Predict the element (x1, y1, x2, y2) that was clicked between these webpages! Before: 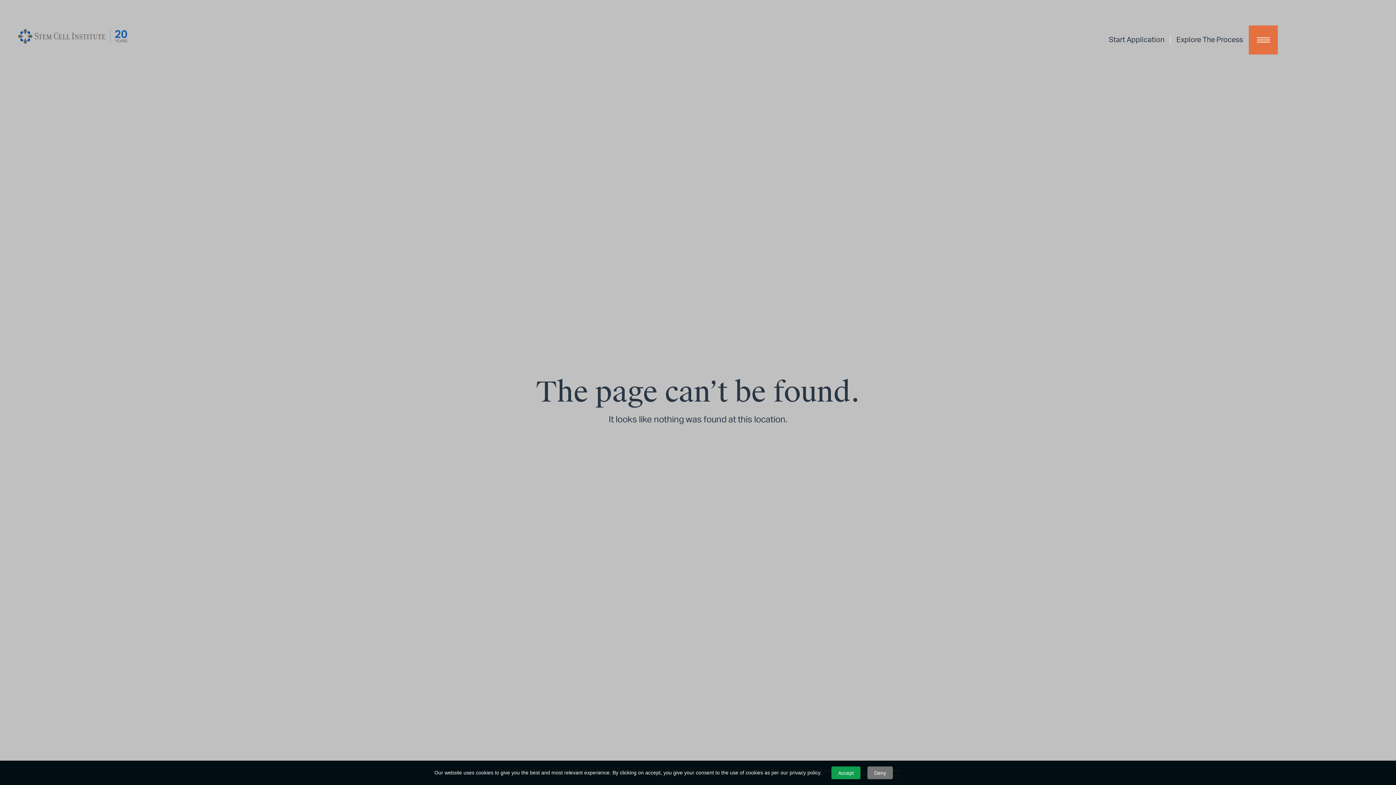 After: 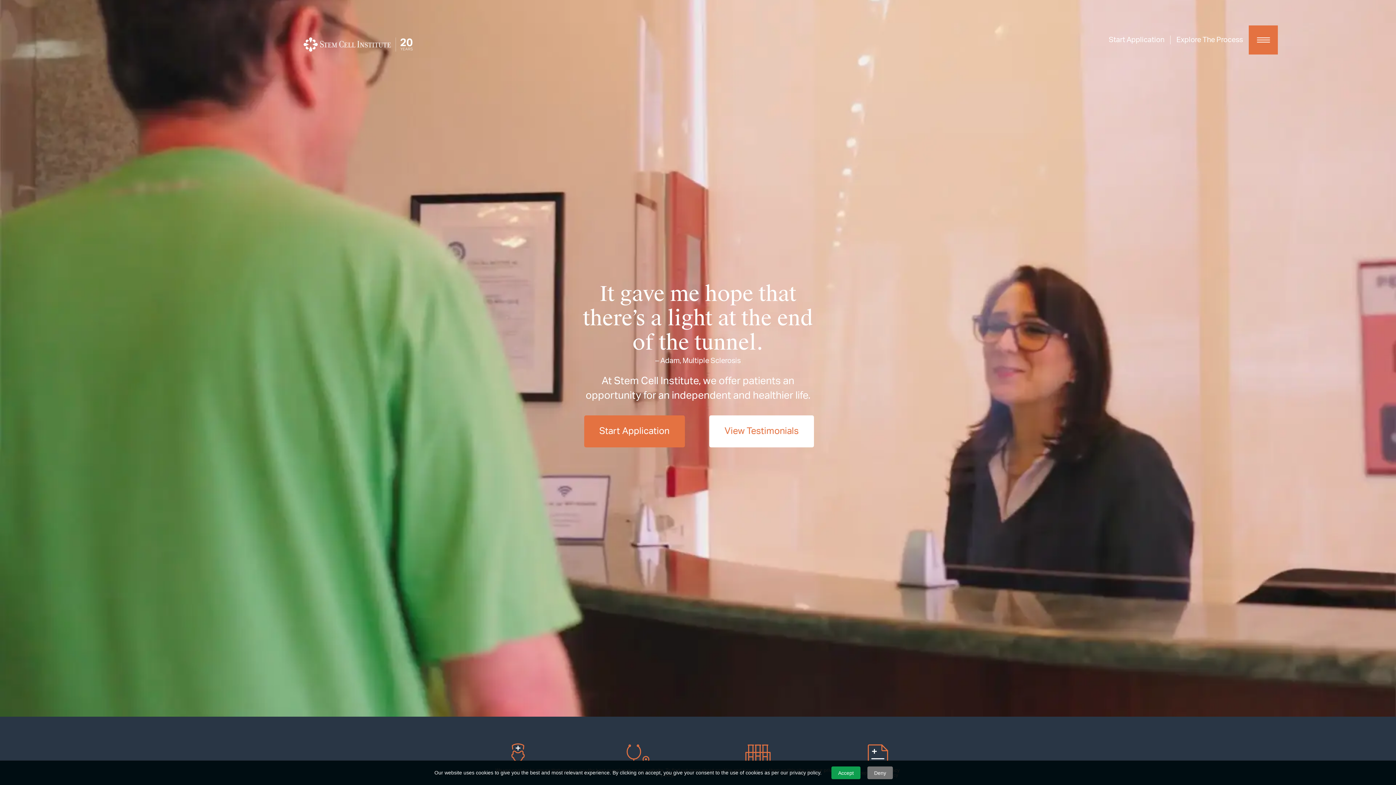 Action: bbox: (18, 29, 127, 43)